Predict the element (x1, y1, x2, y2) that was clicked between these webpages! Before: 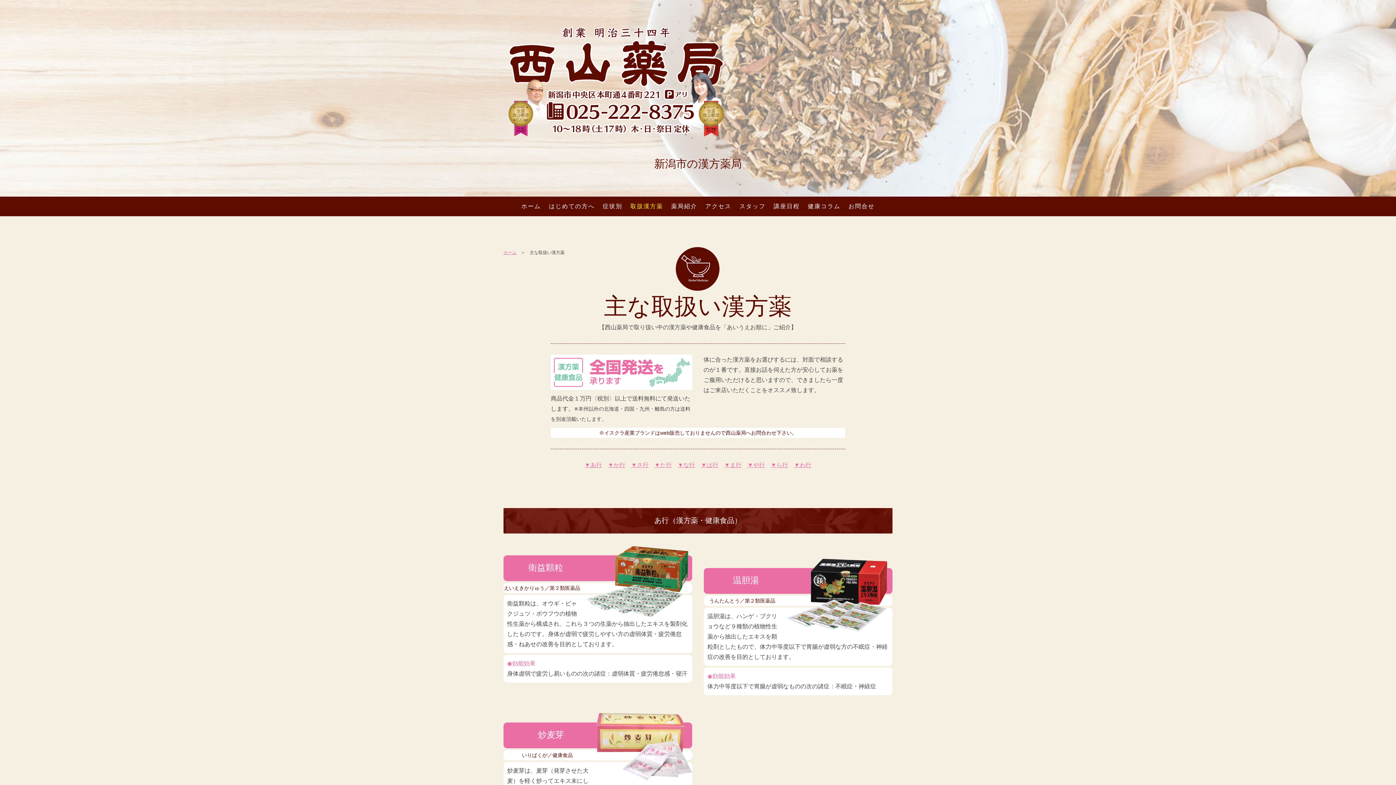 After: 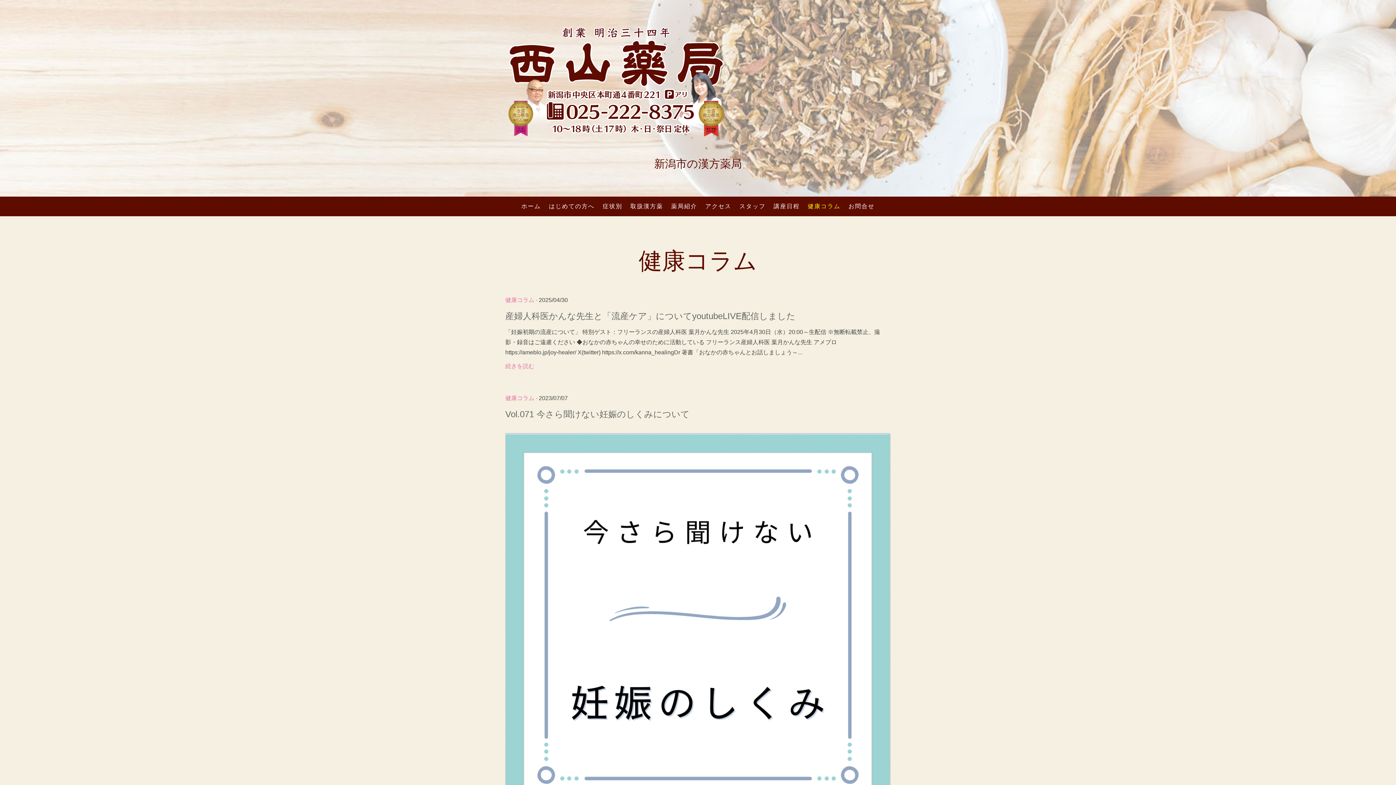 Action: bbox: (804, 198, 844, 214) label: 健康コラム